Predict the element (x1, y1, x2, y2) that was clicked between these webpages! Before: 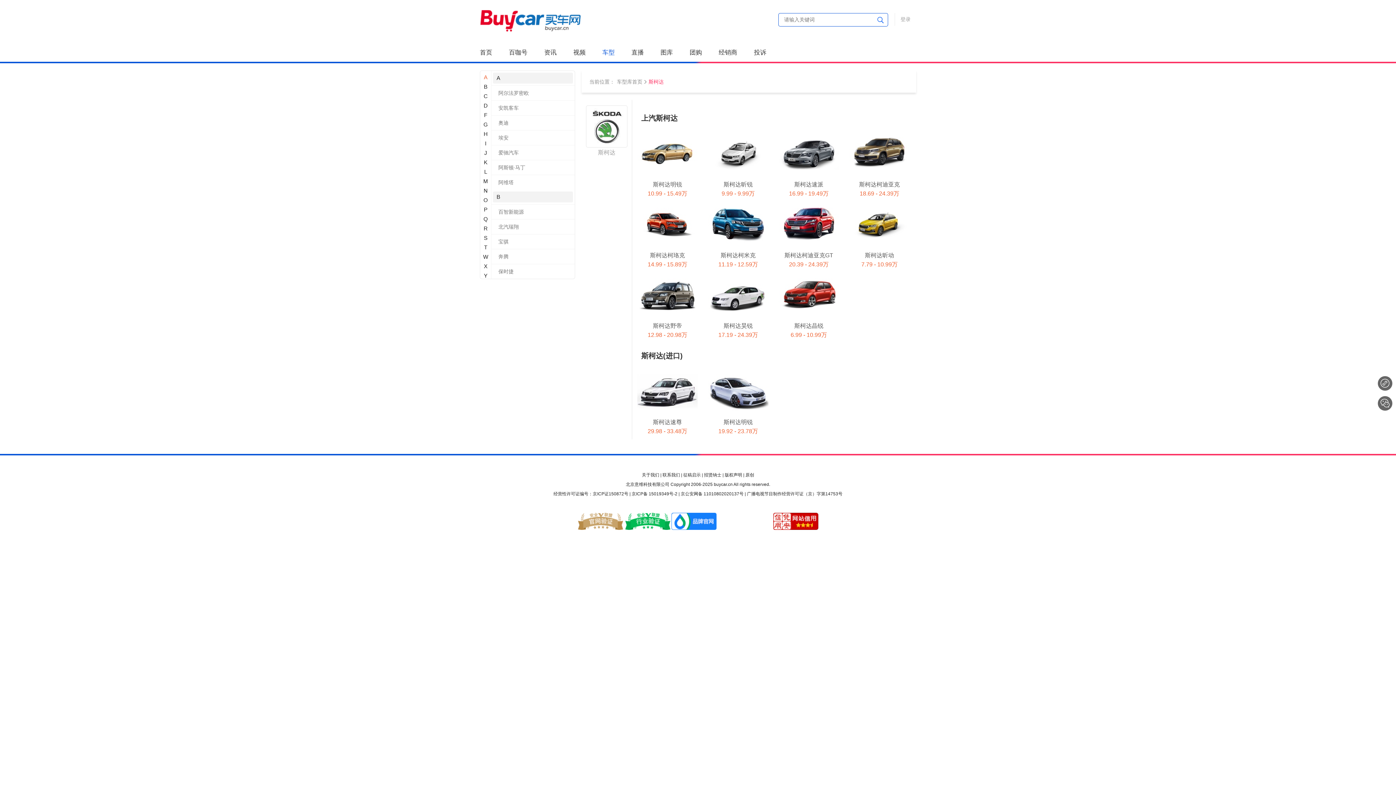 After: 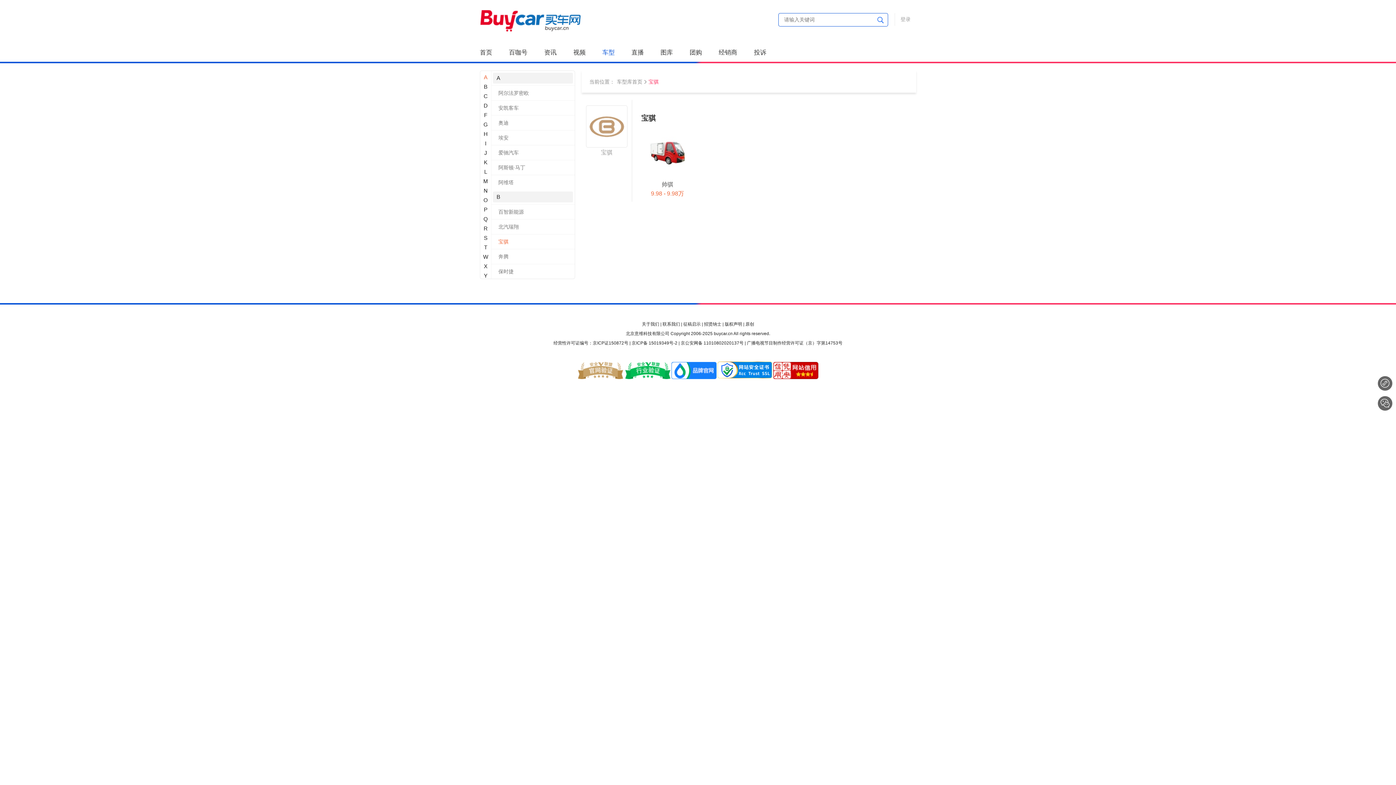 Action: label: 宝骐 bbox: (480, 234, 574, 249)